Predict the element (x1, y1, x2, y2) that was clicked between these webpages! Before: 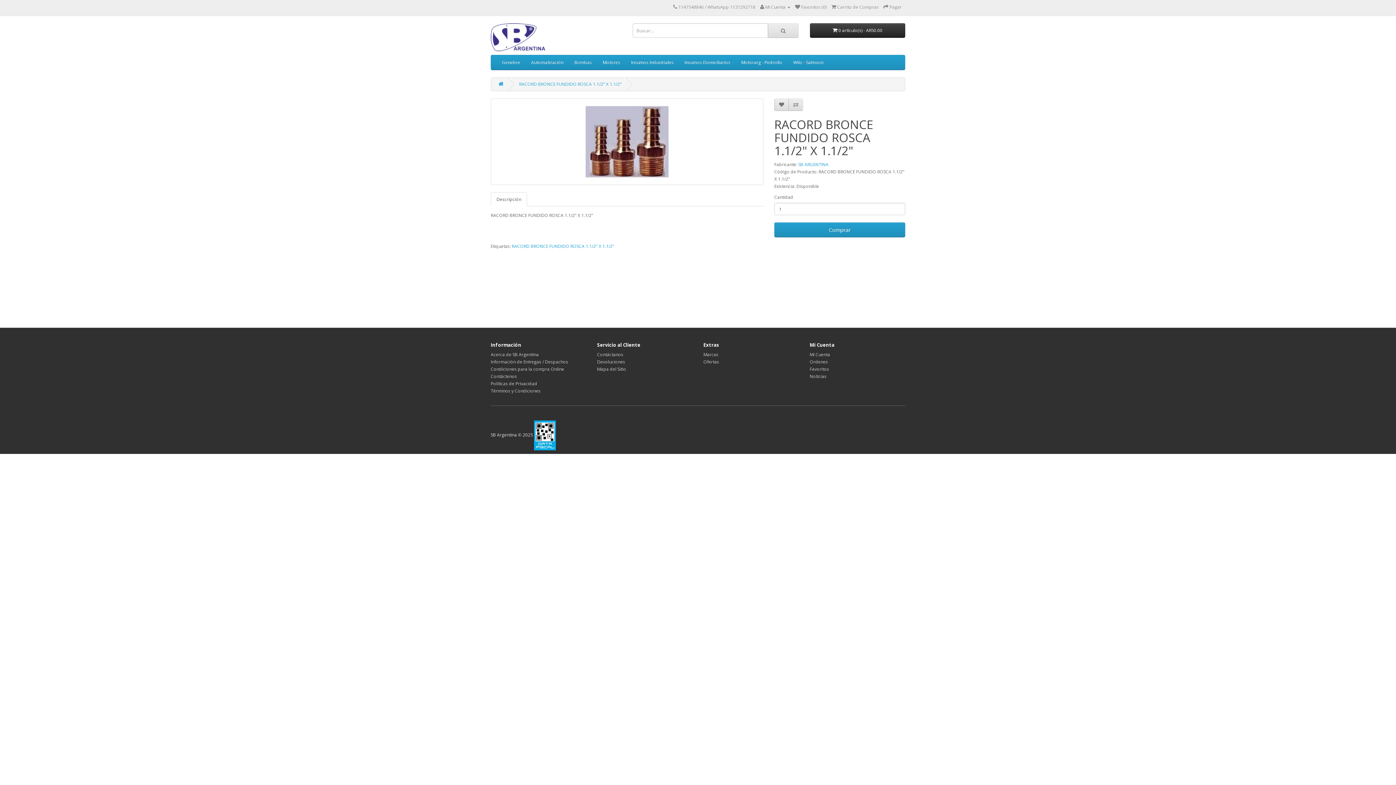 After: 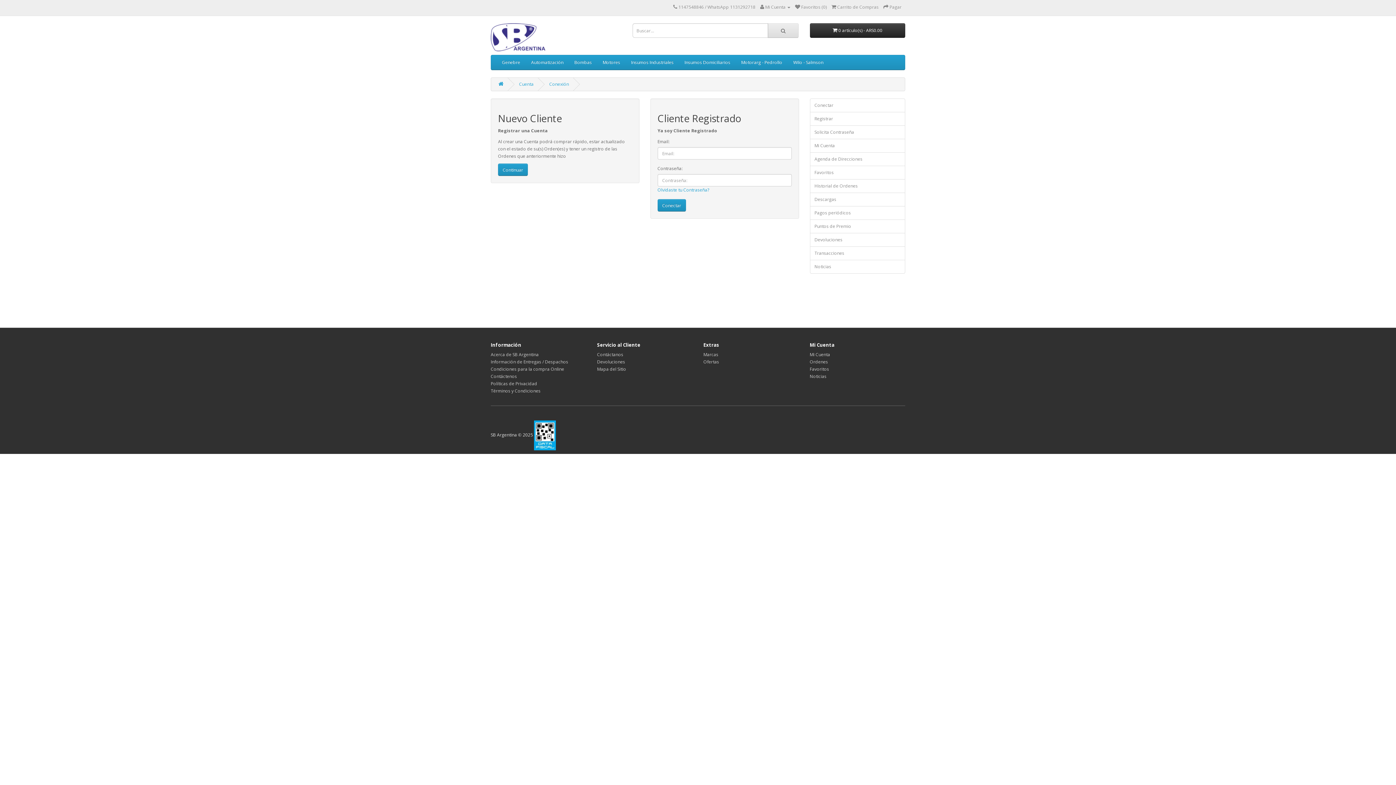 Action: label: Mi Cuenta bbox: (810, 351, 830, 357)